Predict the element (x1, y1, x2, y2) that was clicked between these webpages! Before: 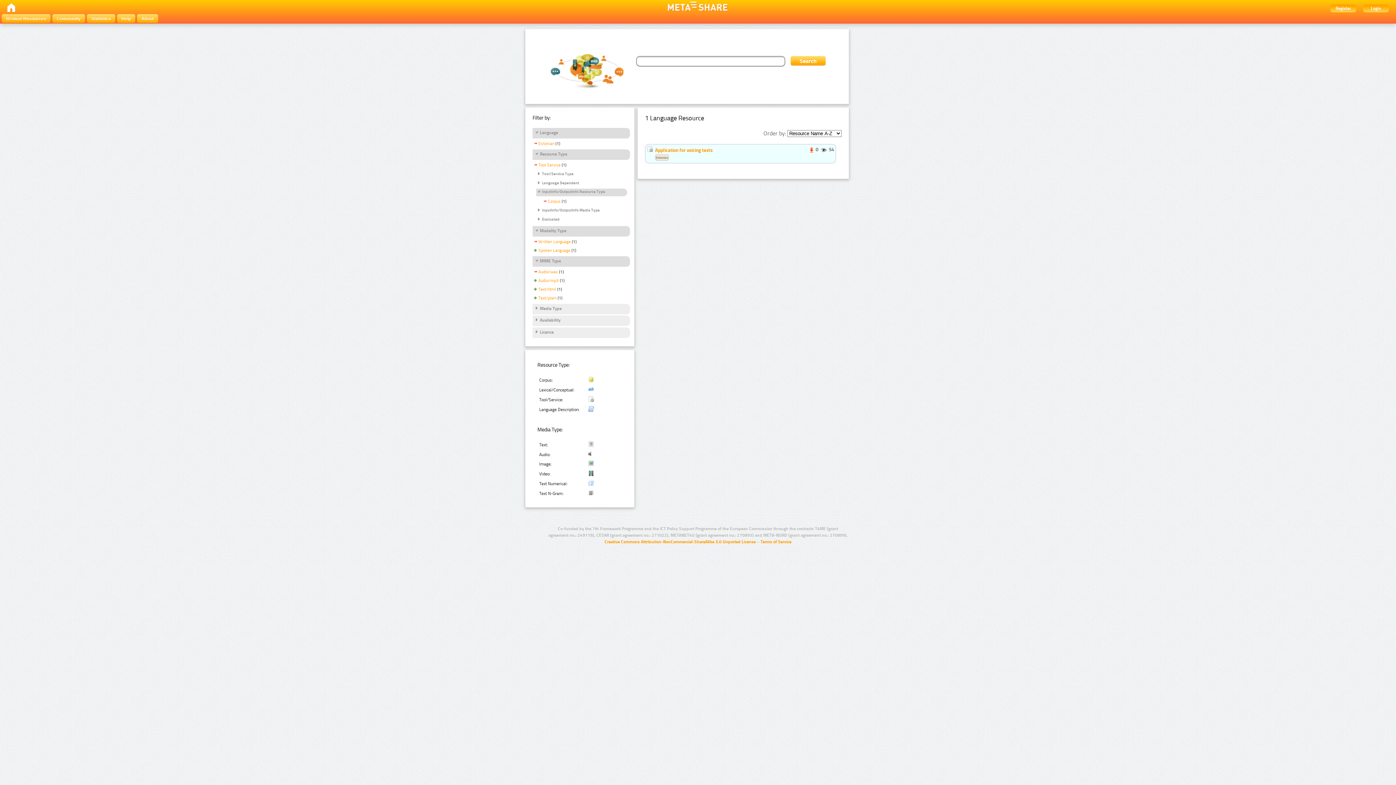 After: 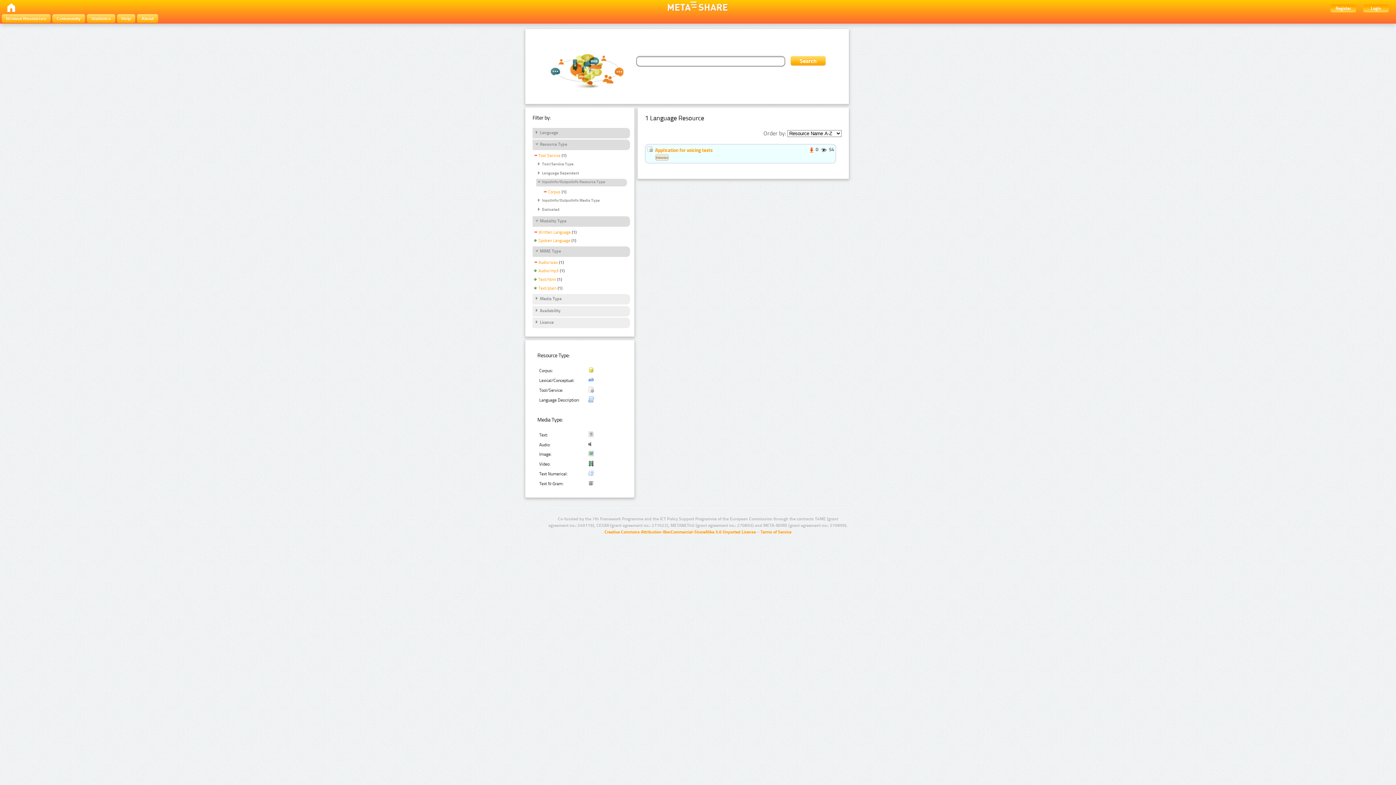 Action: bbox: (534, 130, 558, 136) label: Language